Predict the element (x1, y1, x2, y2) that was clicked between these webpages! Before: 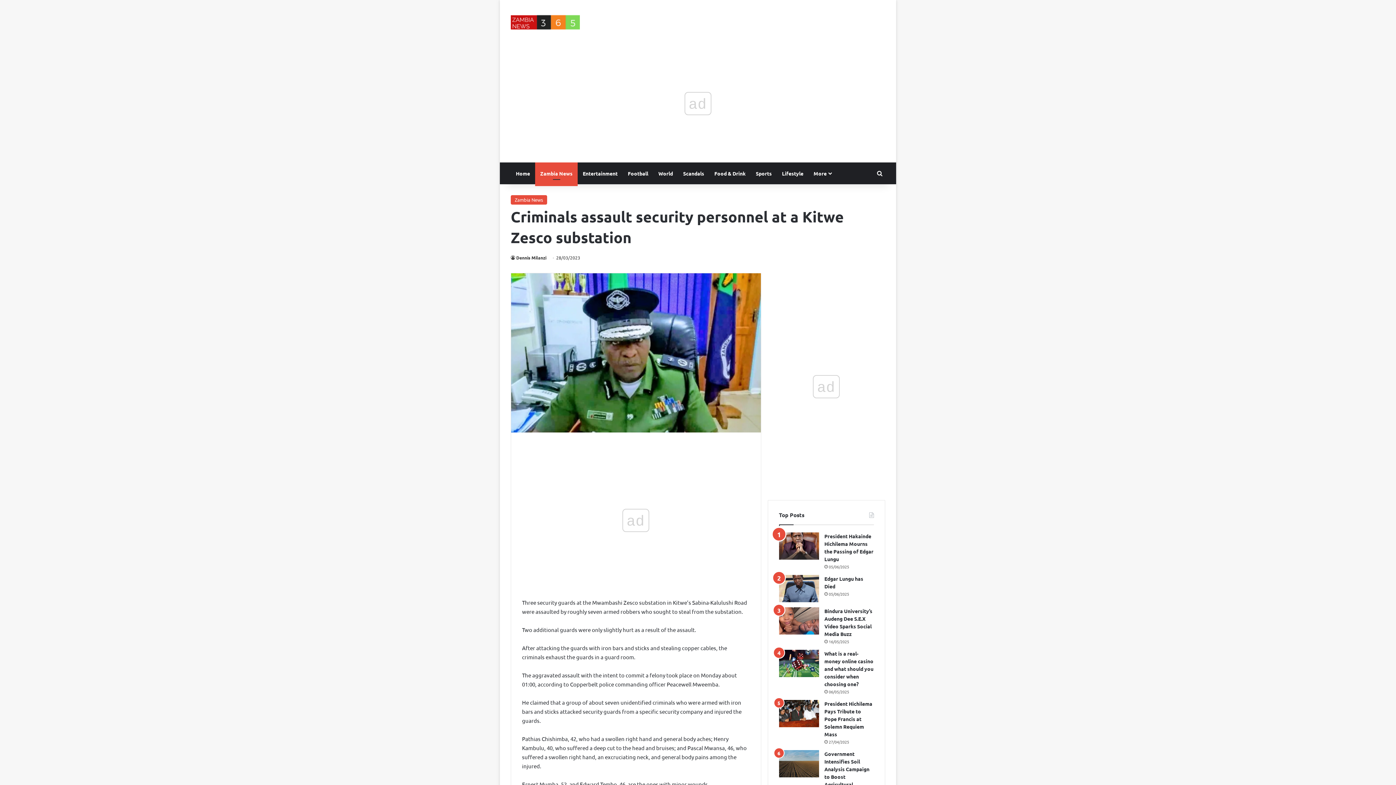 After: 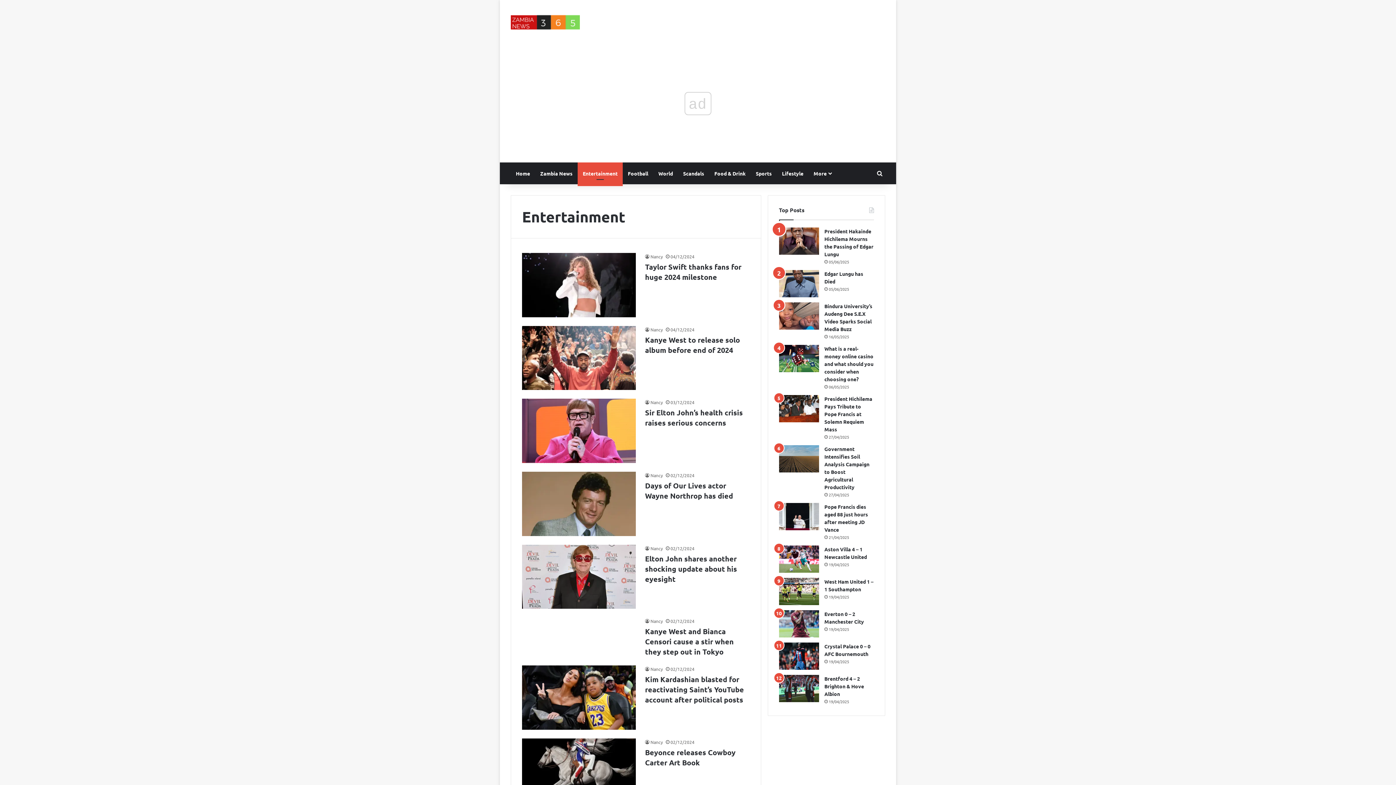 Action: bbox: (577, 162, 622, 184) label: Entertainment